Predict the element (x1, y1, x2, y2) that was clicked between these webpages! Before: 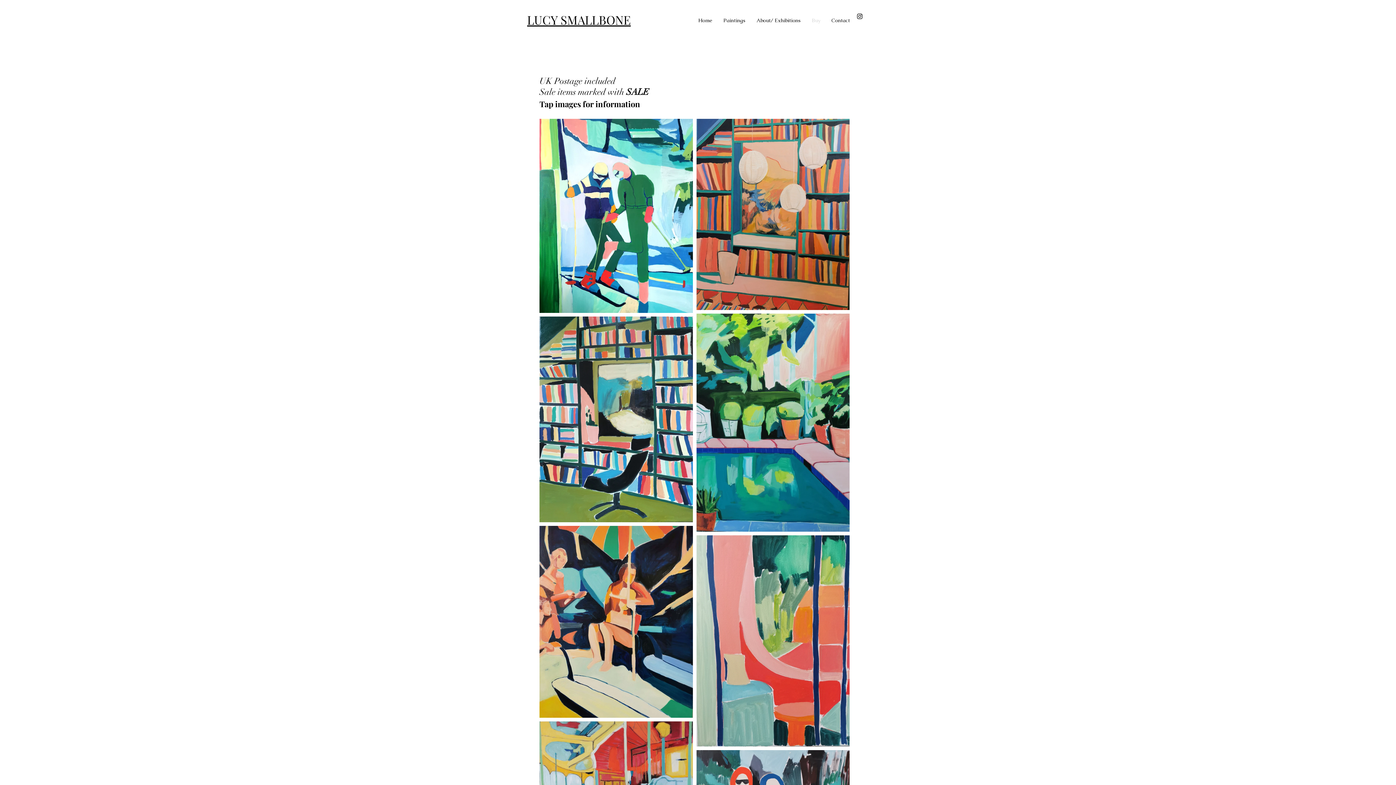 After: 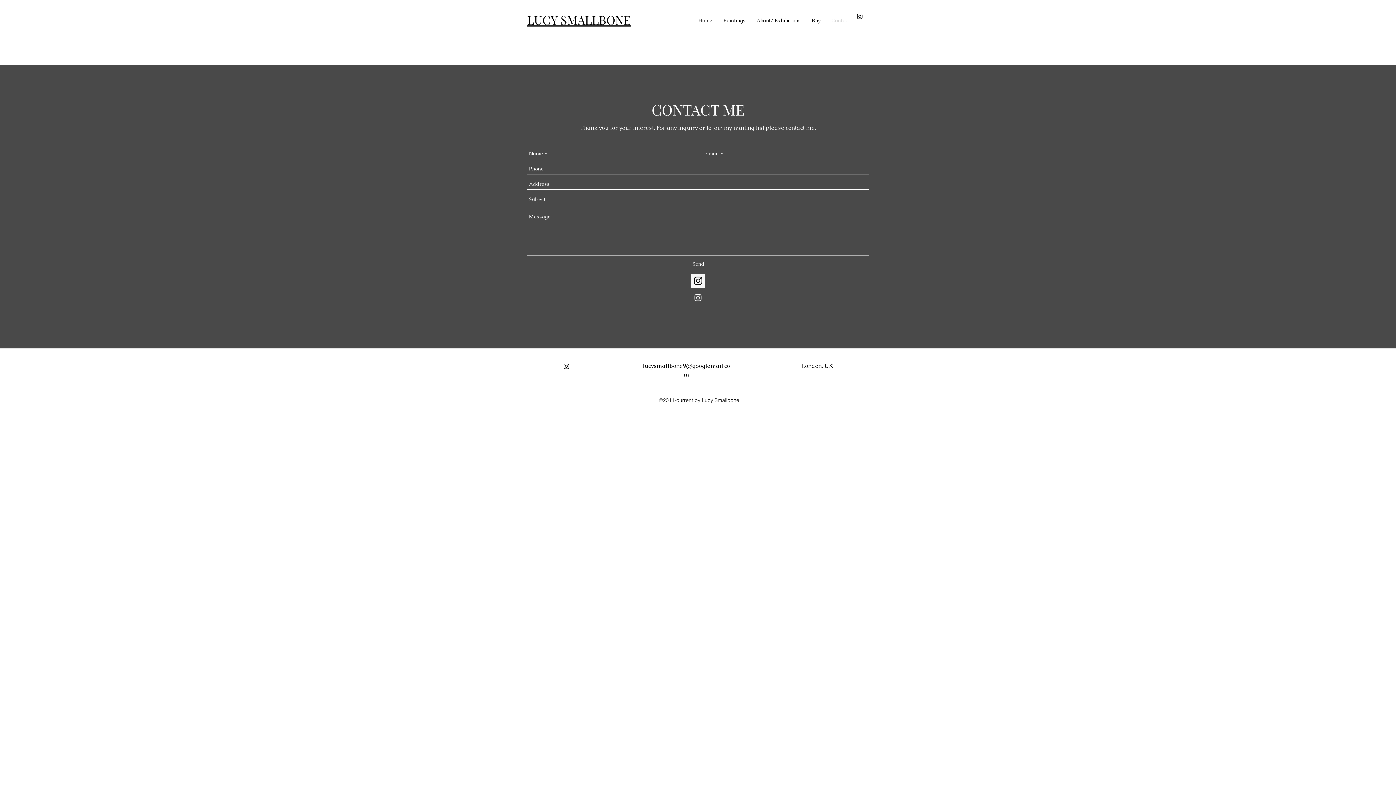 Action: label: Contact bbox: (826, 14, 855, 25)